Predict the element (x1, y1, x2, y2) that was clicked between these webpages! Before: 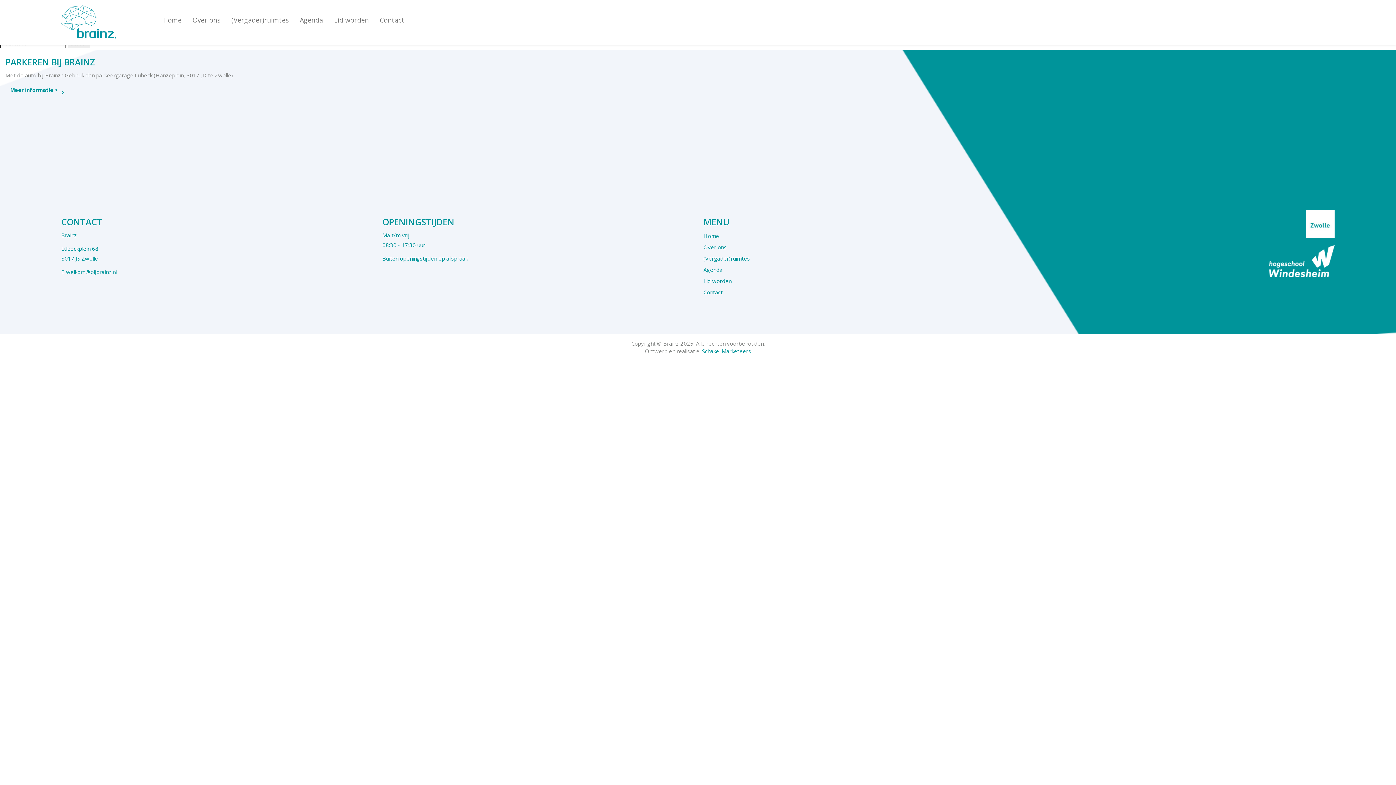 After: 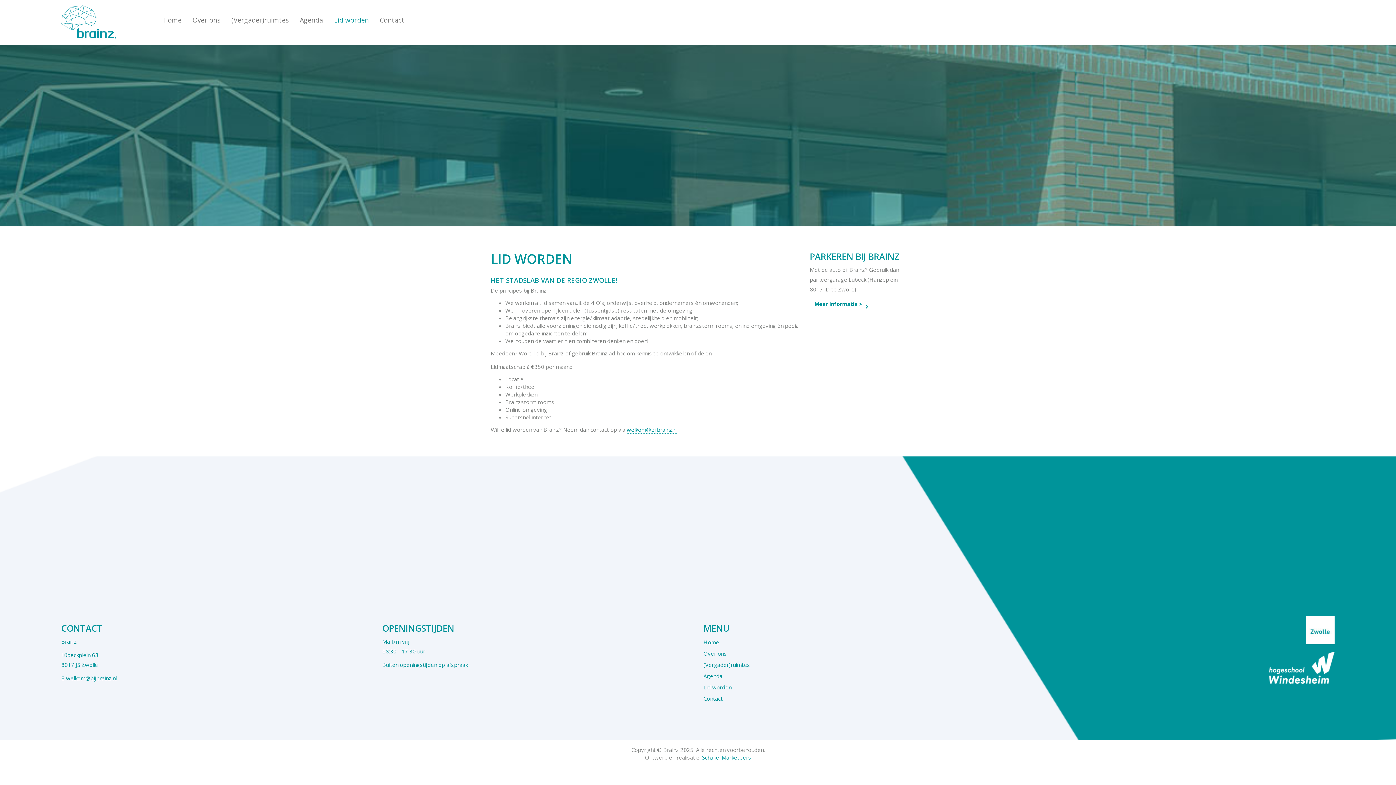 Action: bbox: (698, 275, 946, 286) label: Lid worden